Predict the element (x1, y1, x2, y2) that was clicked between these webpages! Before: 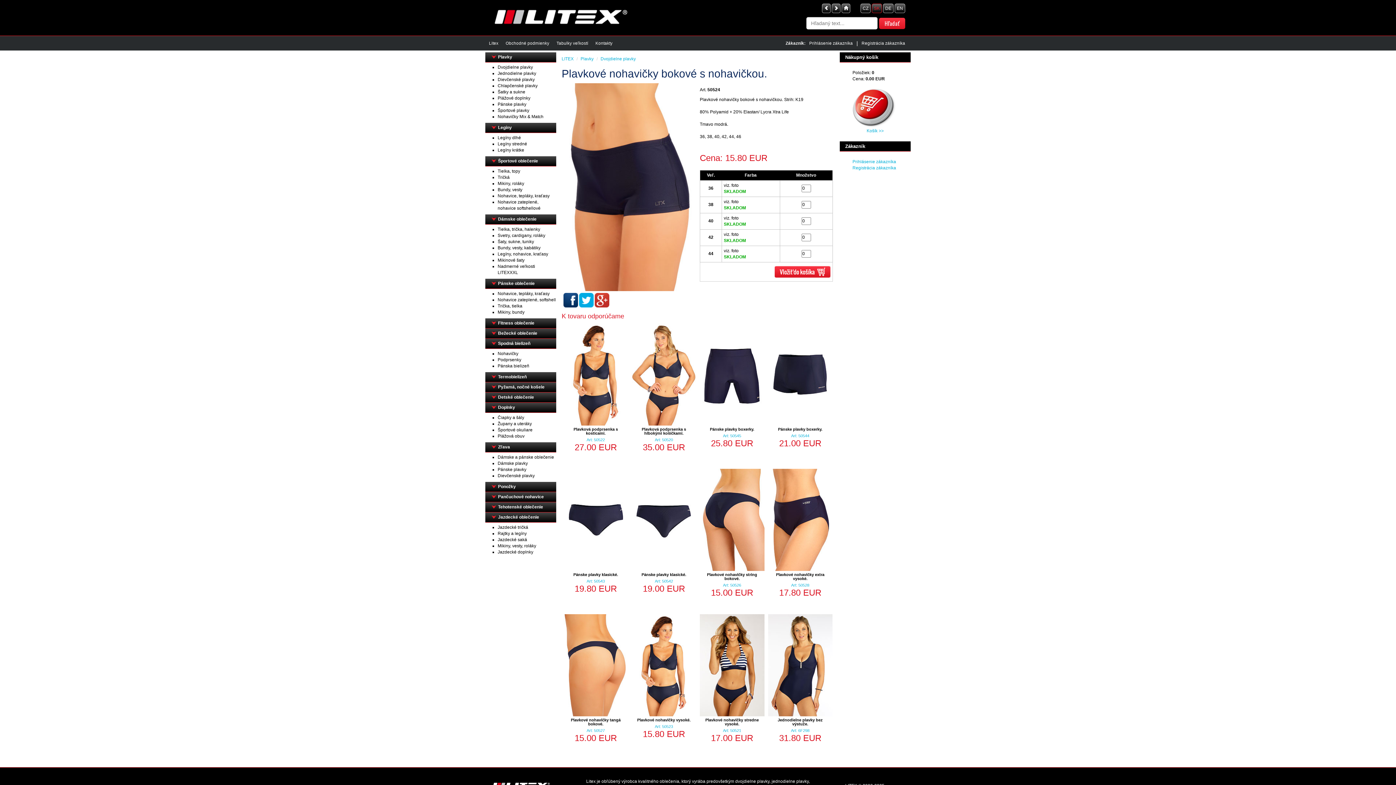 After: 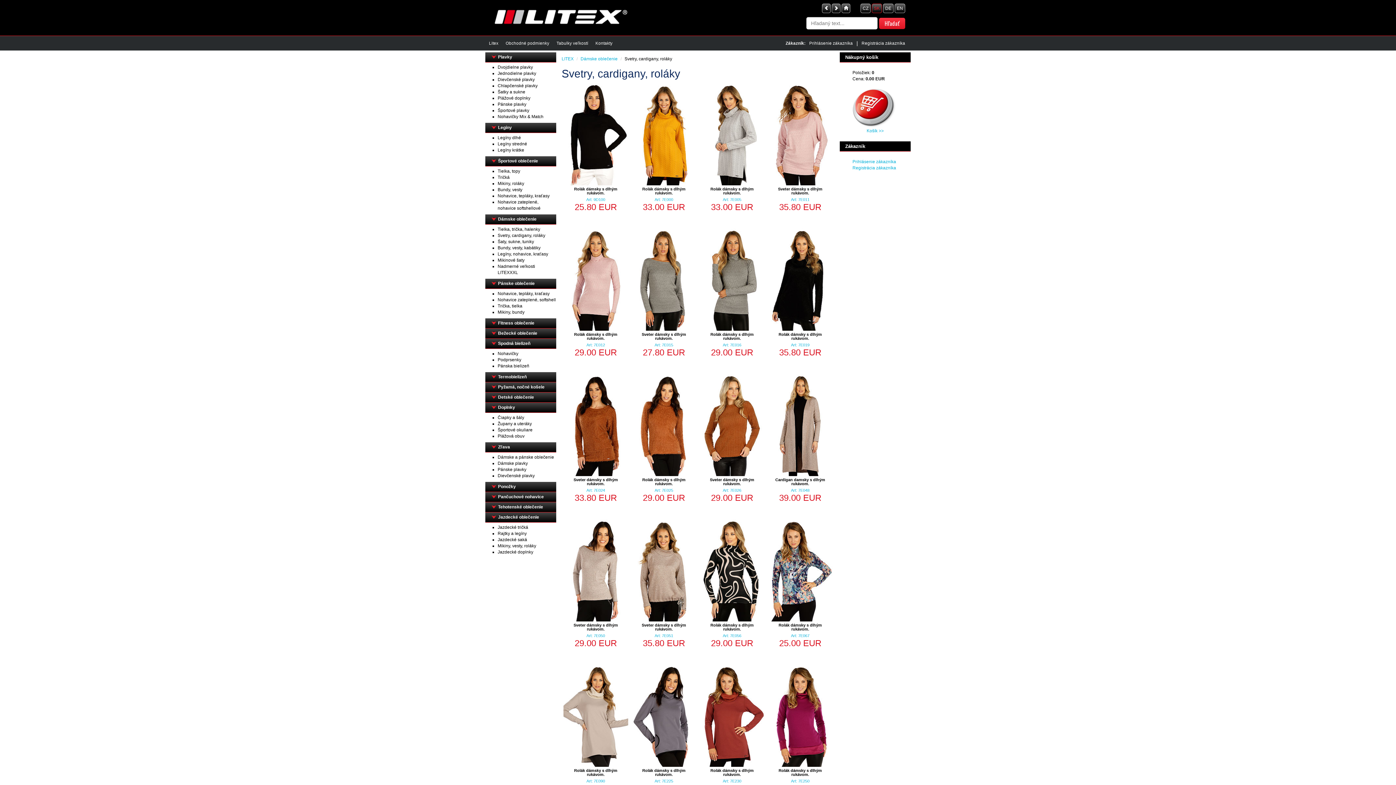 Action: label: Svetry, cardigany, roláky bbox: (497, 233, 545, 238)